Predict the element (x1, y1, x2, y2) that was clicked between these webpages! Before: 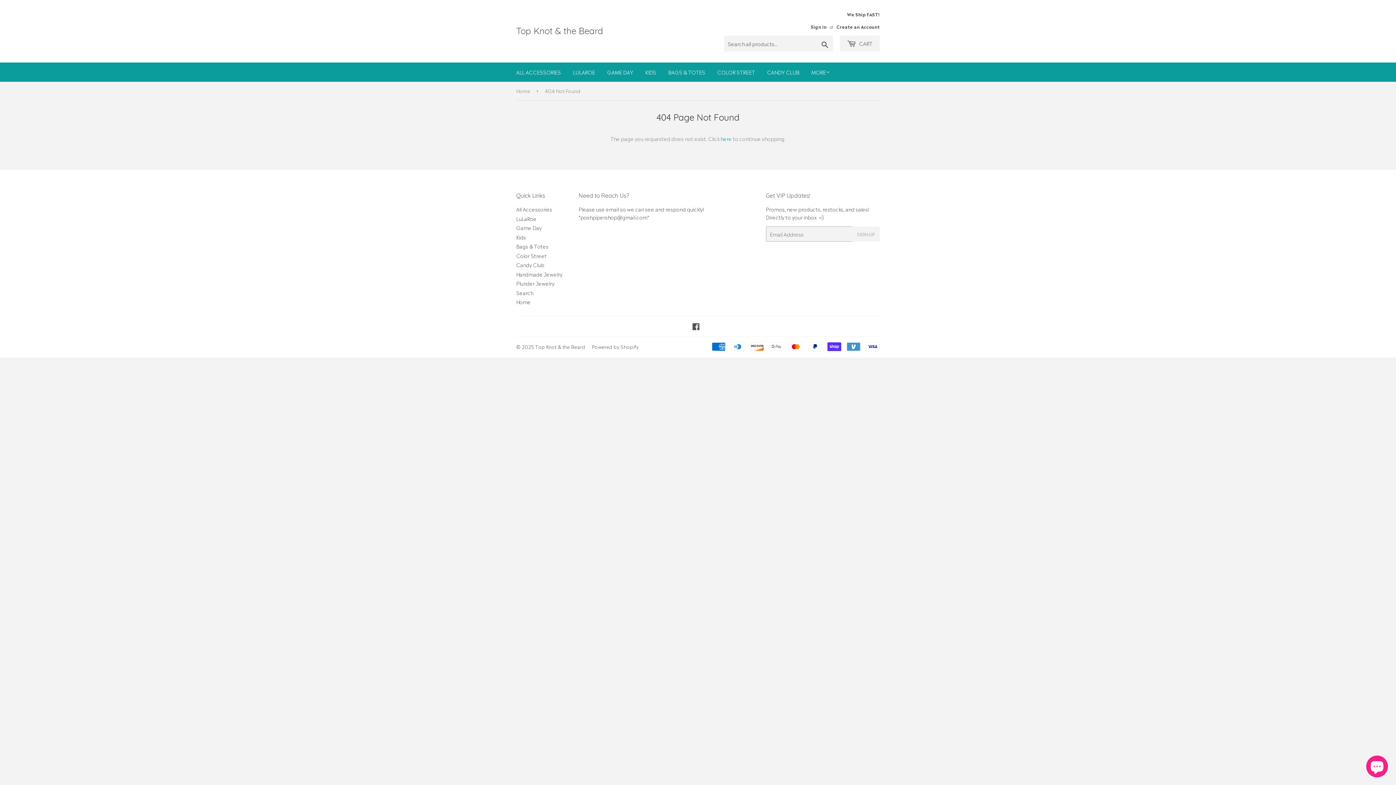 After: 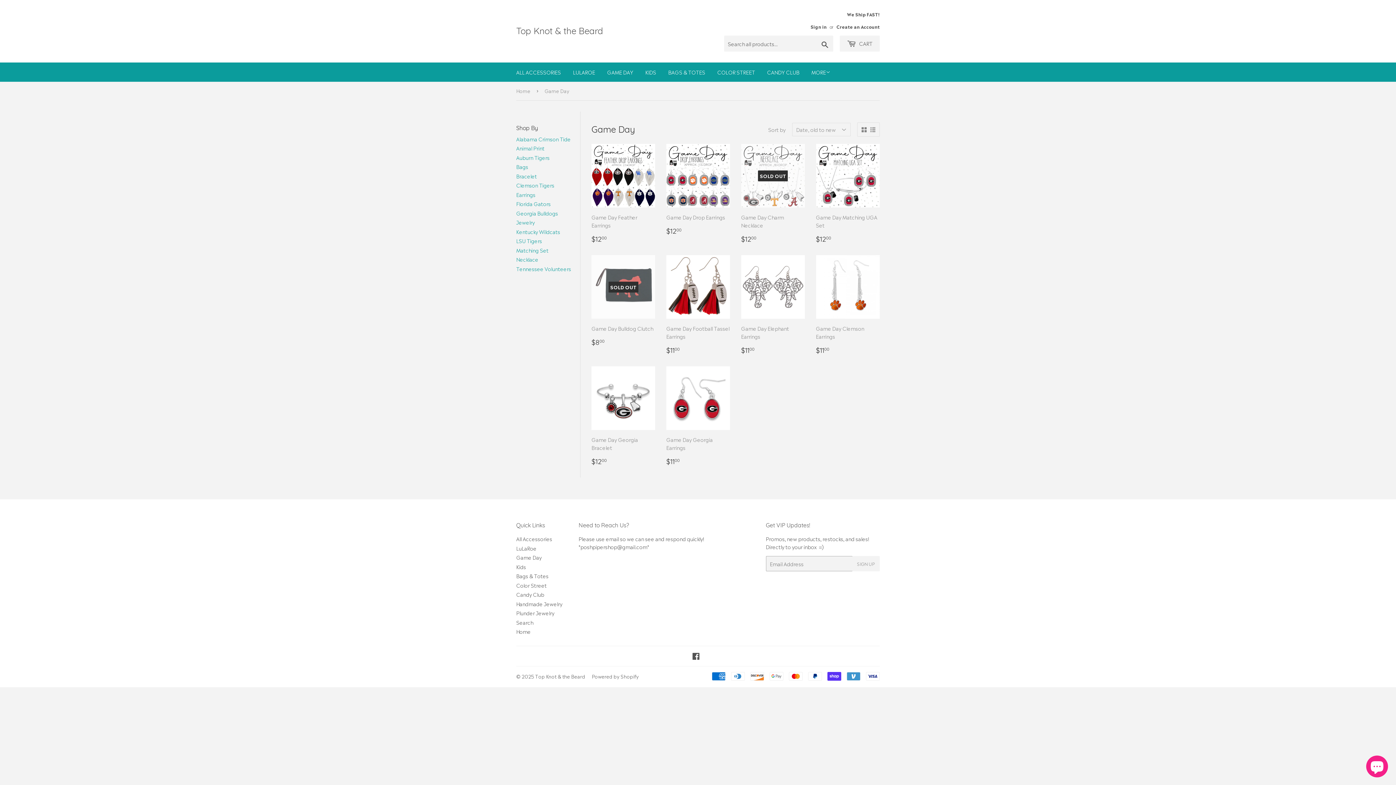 Action: label: Game Day bbox: (516, 224, 541, 231)